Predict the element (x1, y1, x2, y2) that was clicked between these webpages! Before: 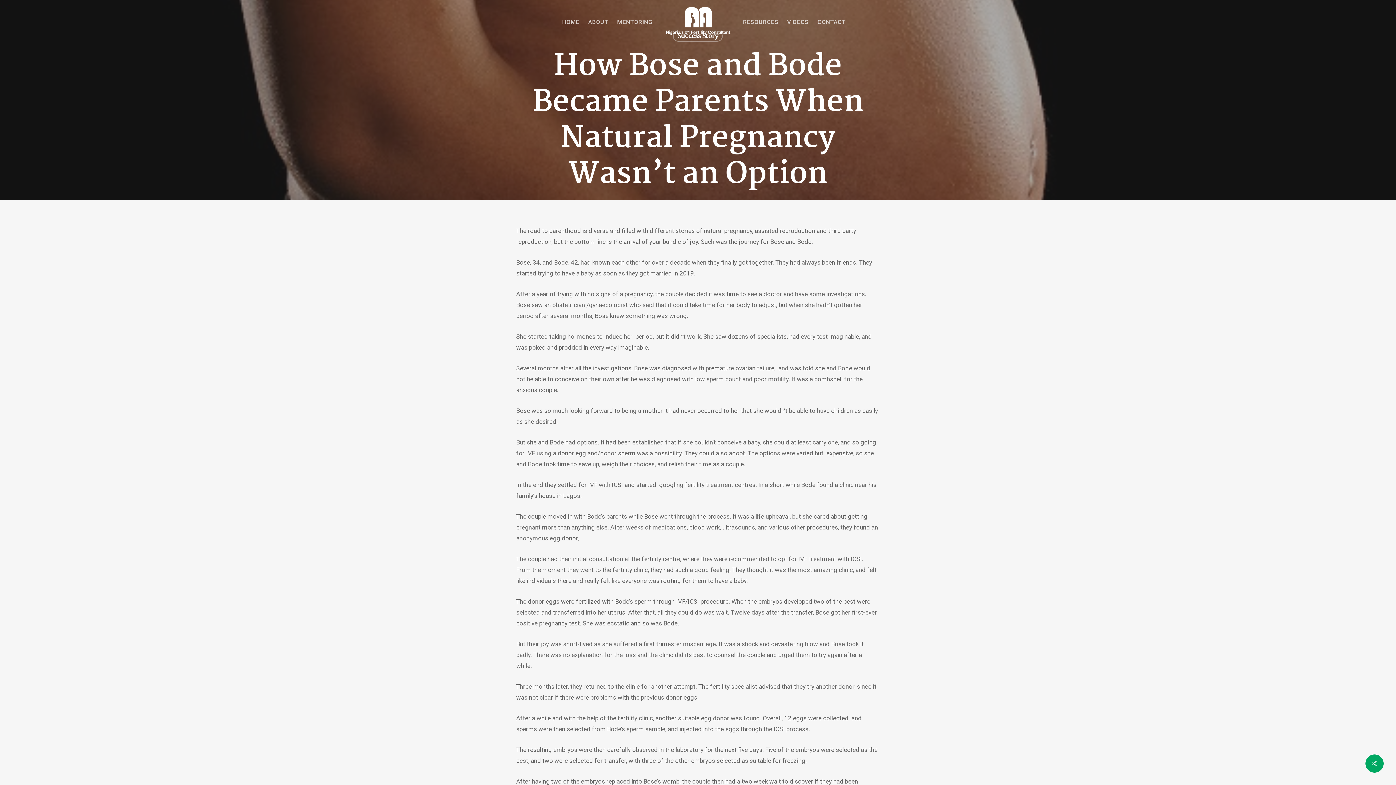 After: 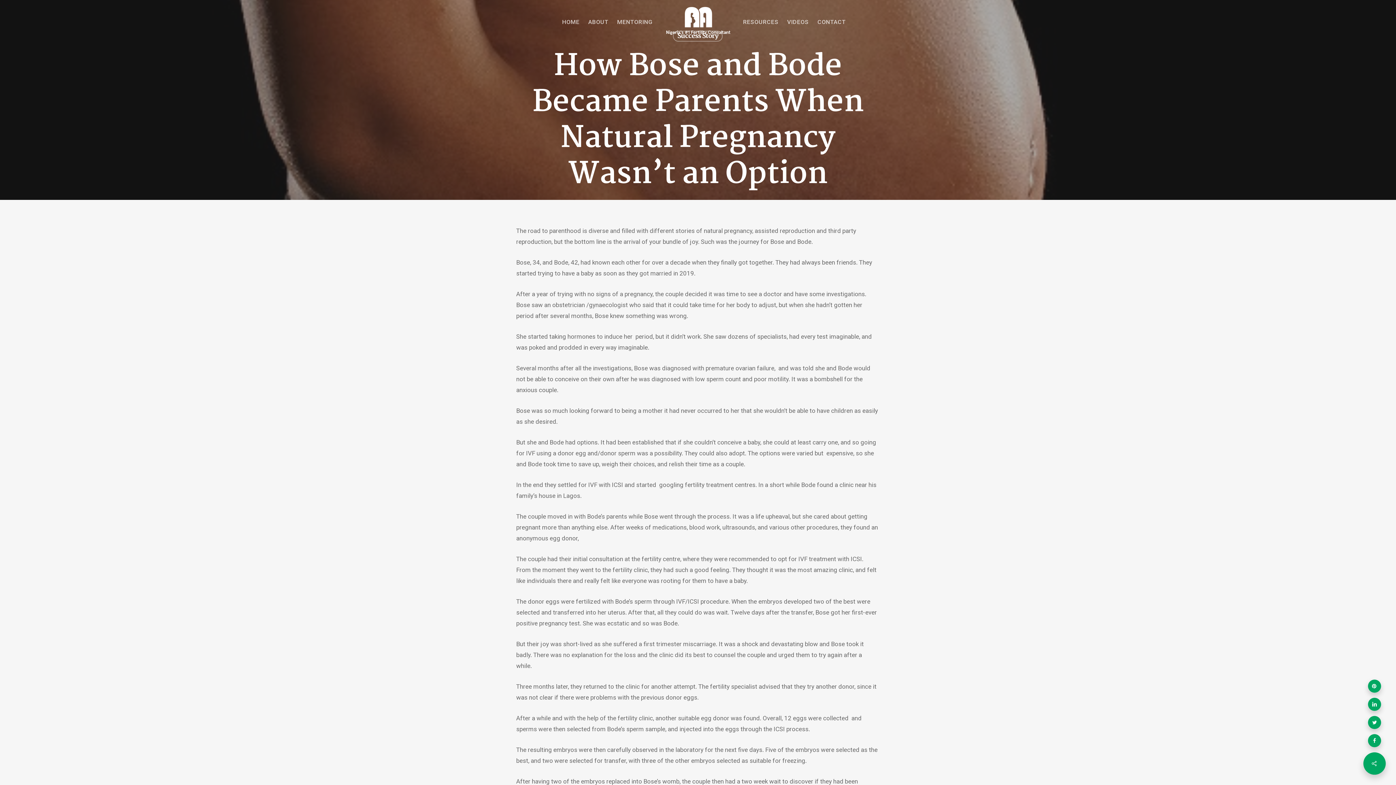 Action: bbox: (1365, 754, 1384, 773)